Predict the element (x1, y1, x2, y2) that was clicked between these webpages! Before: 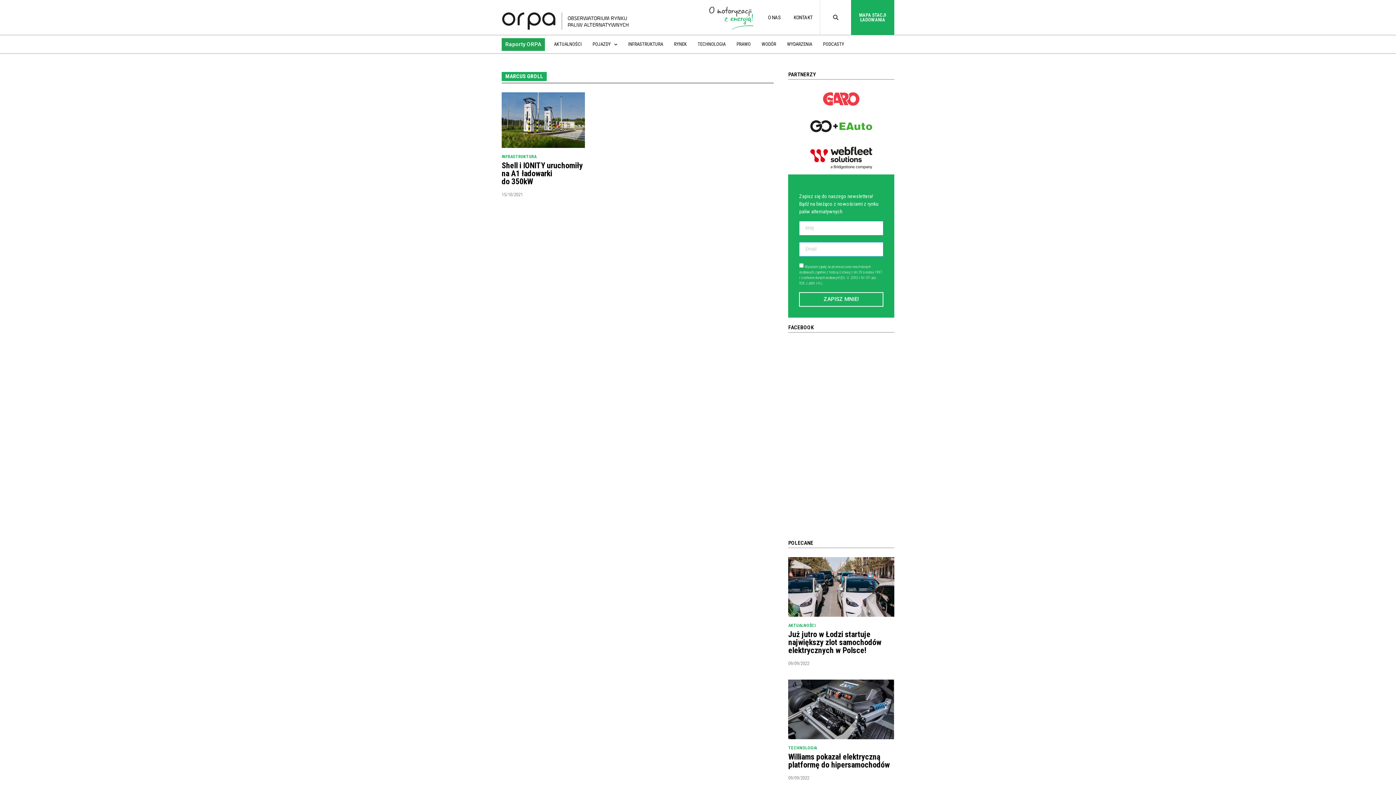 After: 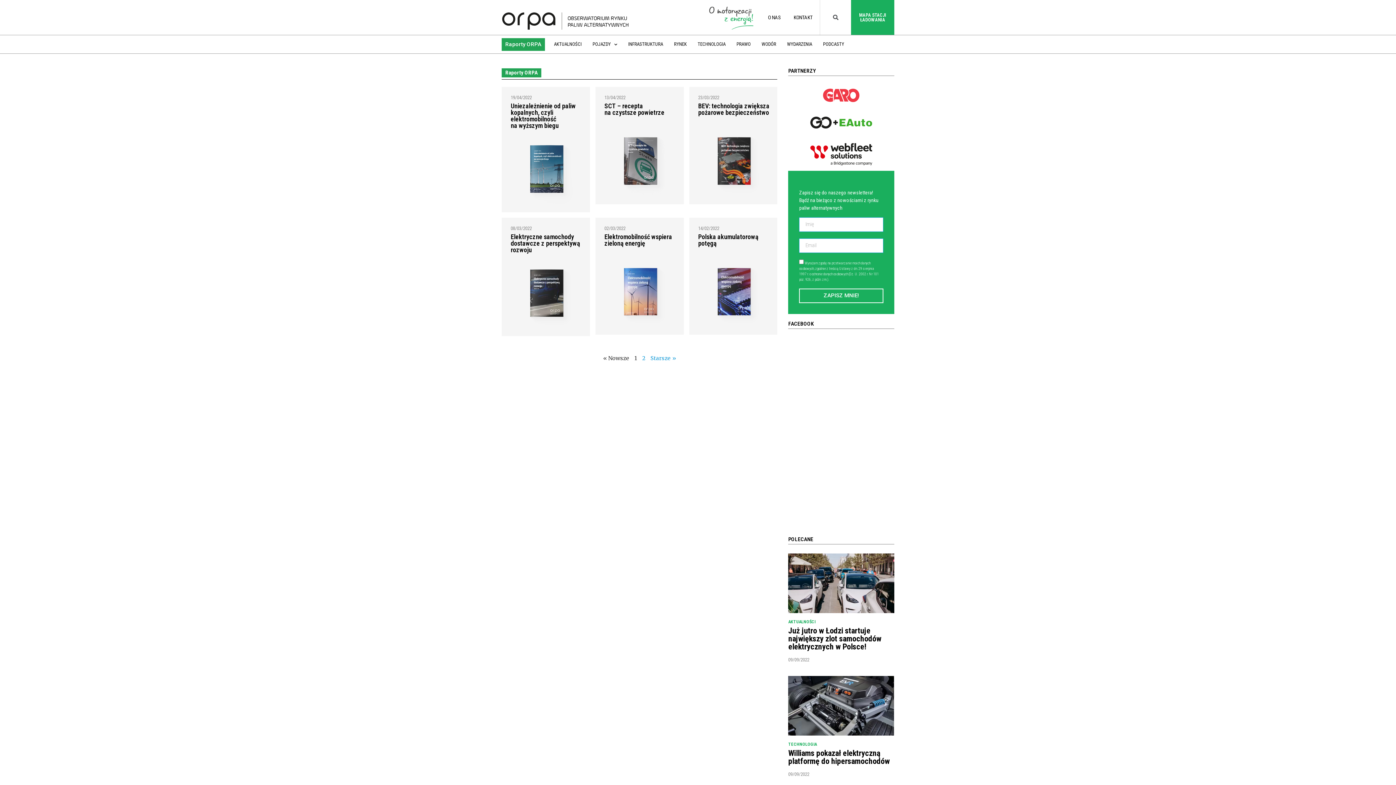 Action: label: Raporty ORPA bbox: (501, 38, 545, 50)